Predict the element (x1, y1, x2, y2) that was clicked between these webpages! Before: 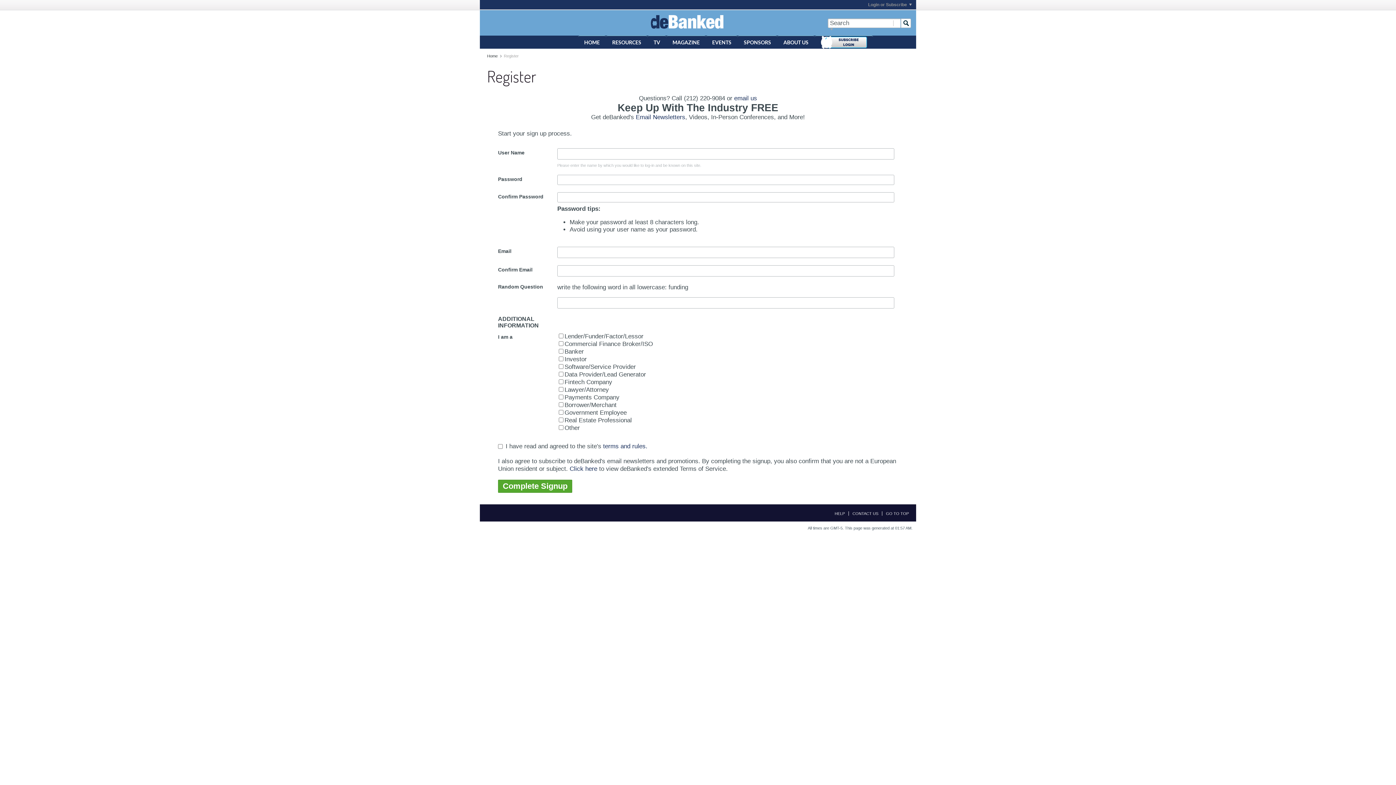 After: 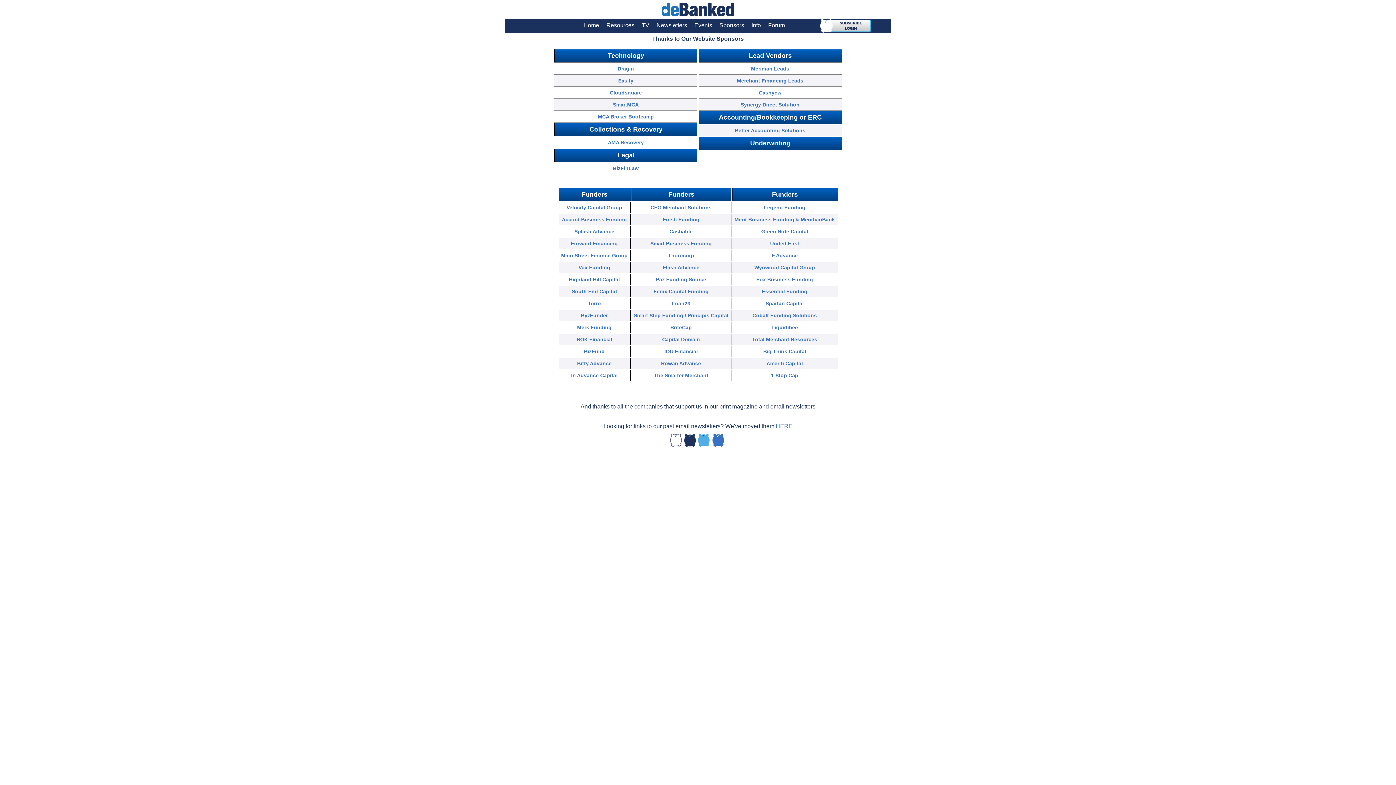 Action: bbox: (737, 35, 777, 48) label: SPONSORS